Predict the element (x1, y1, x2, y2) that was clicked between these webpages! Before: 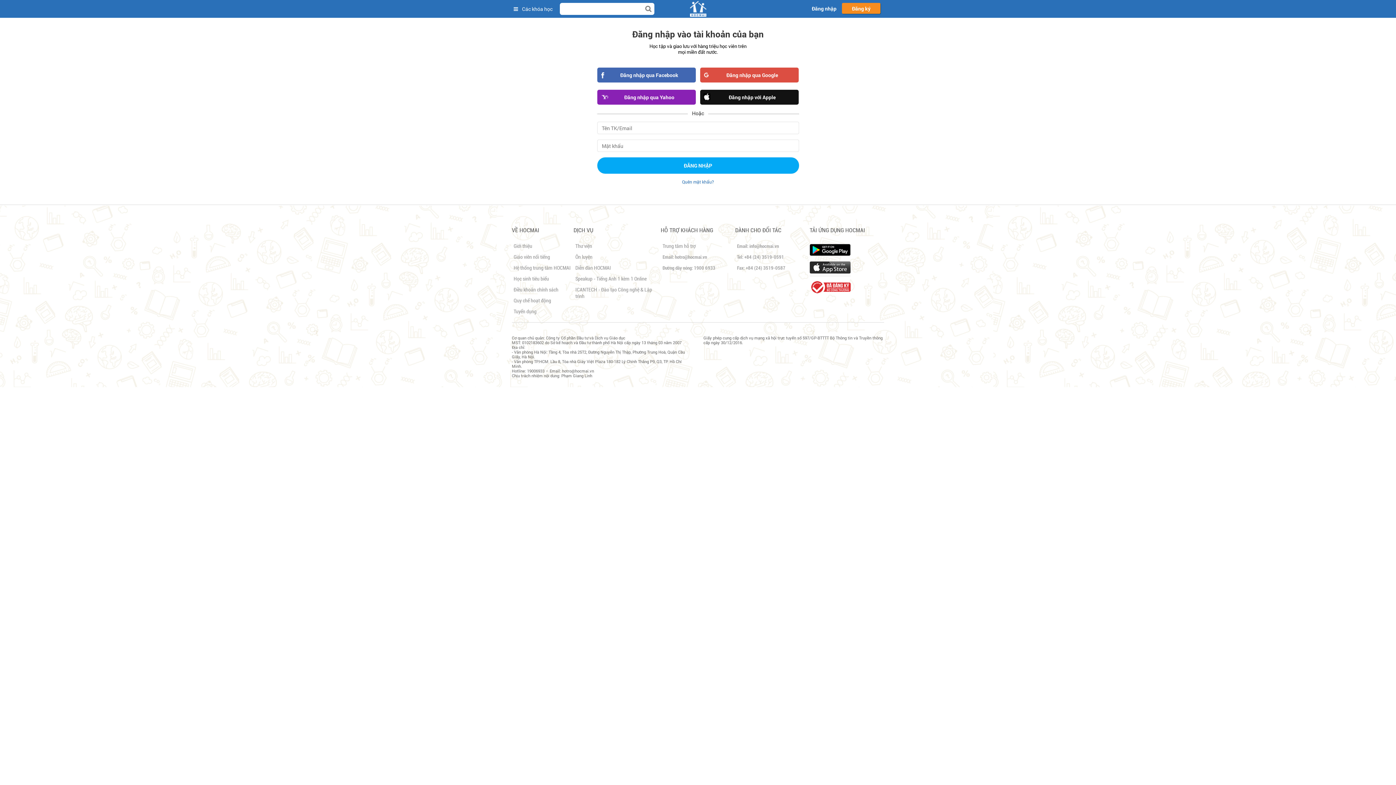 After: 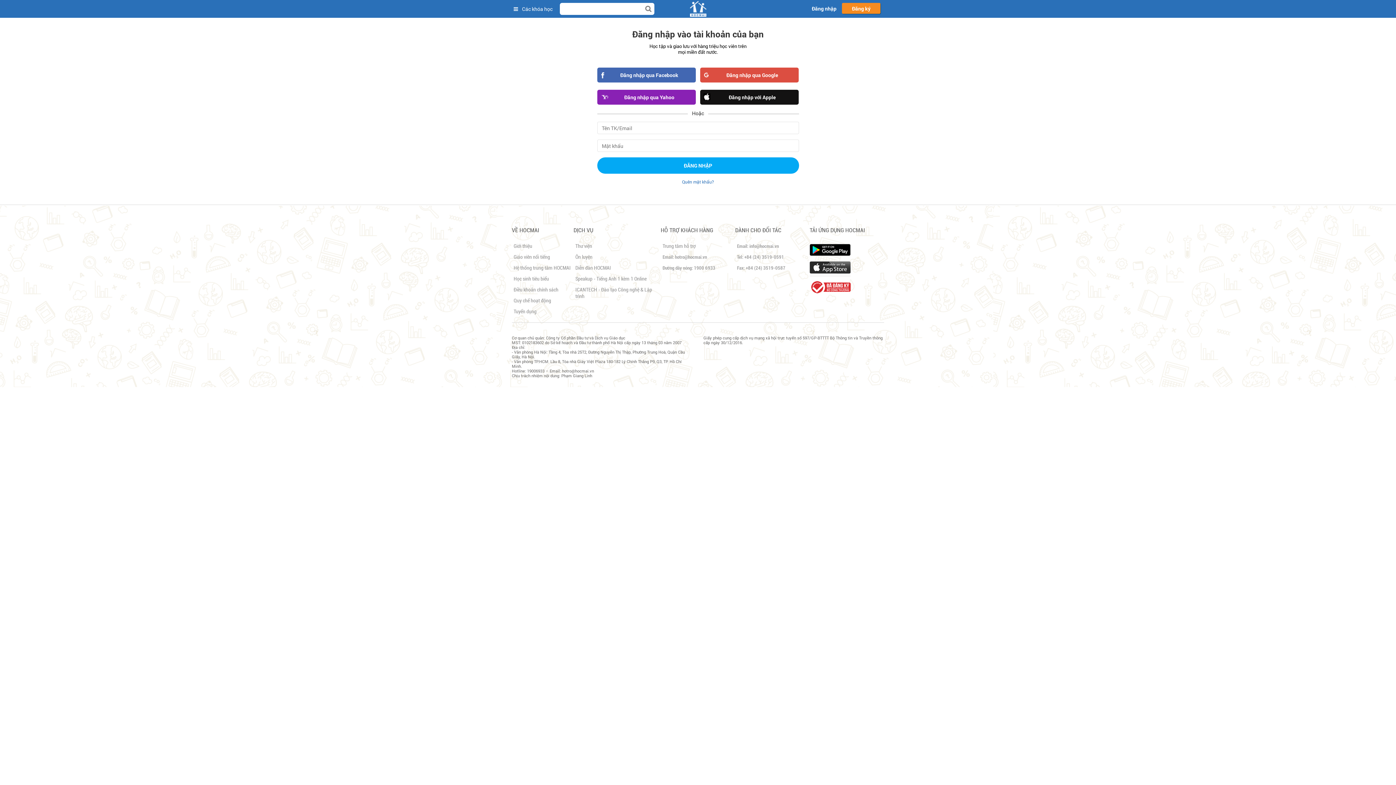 Action: label:   bbox: (809, 246, 850, 251)